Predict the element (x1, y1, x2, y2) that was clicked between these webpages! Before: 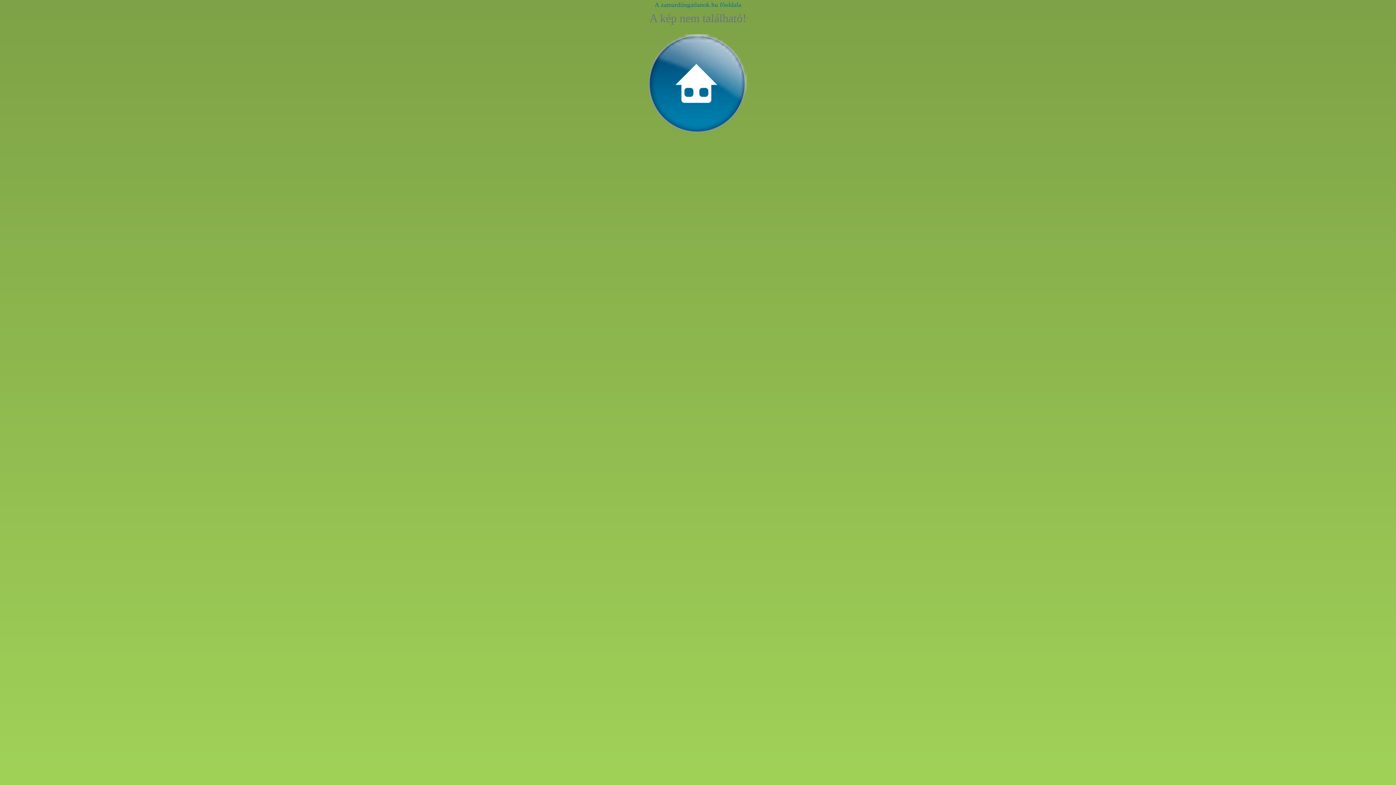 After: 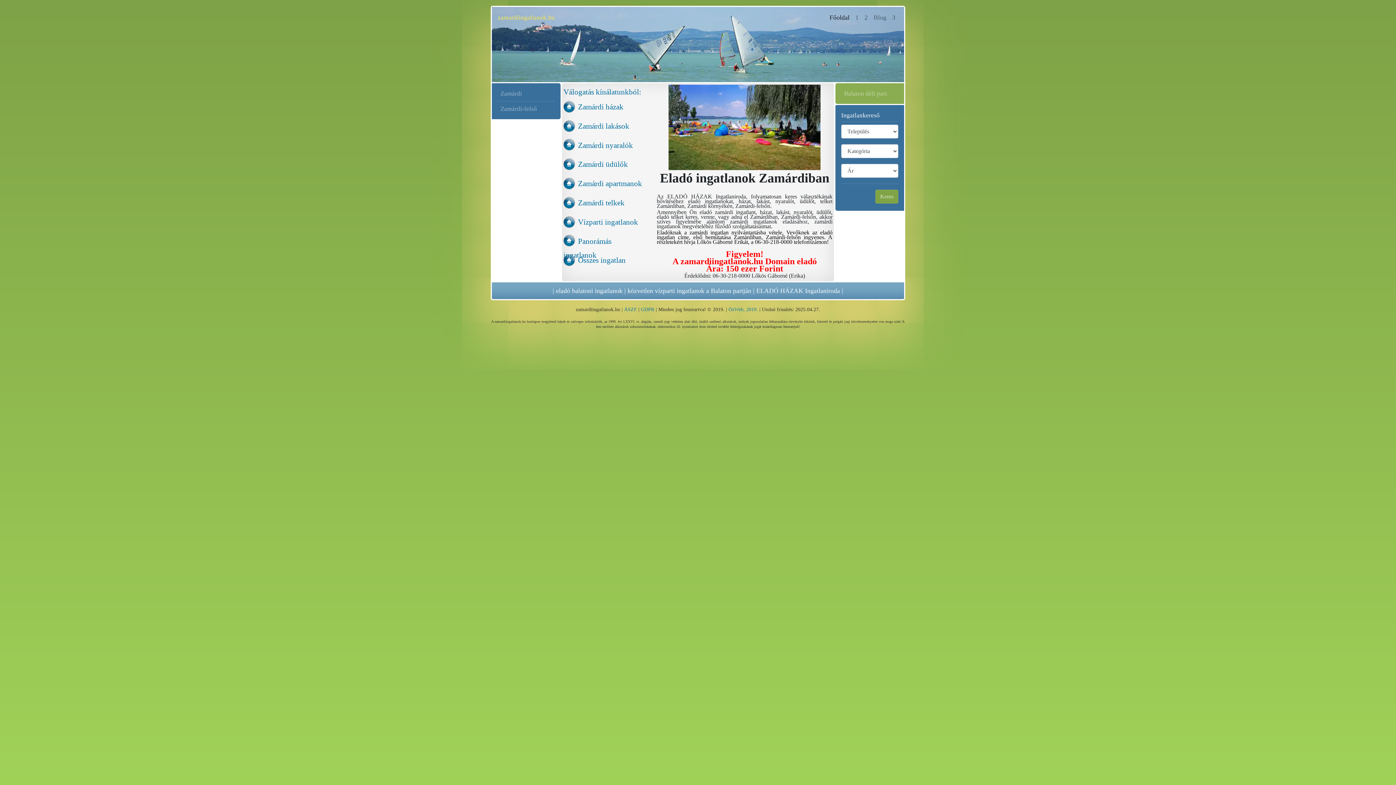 Action: label: A zamardiingatlanok.hu főoldala bbox: (654, 1, 741, 8)